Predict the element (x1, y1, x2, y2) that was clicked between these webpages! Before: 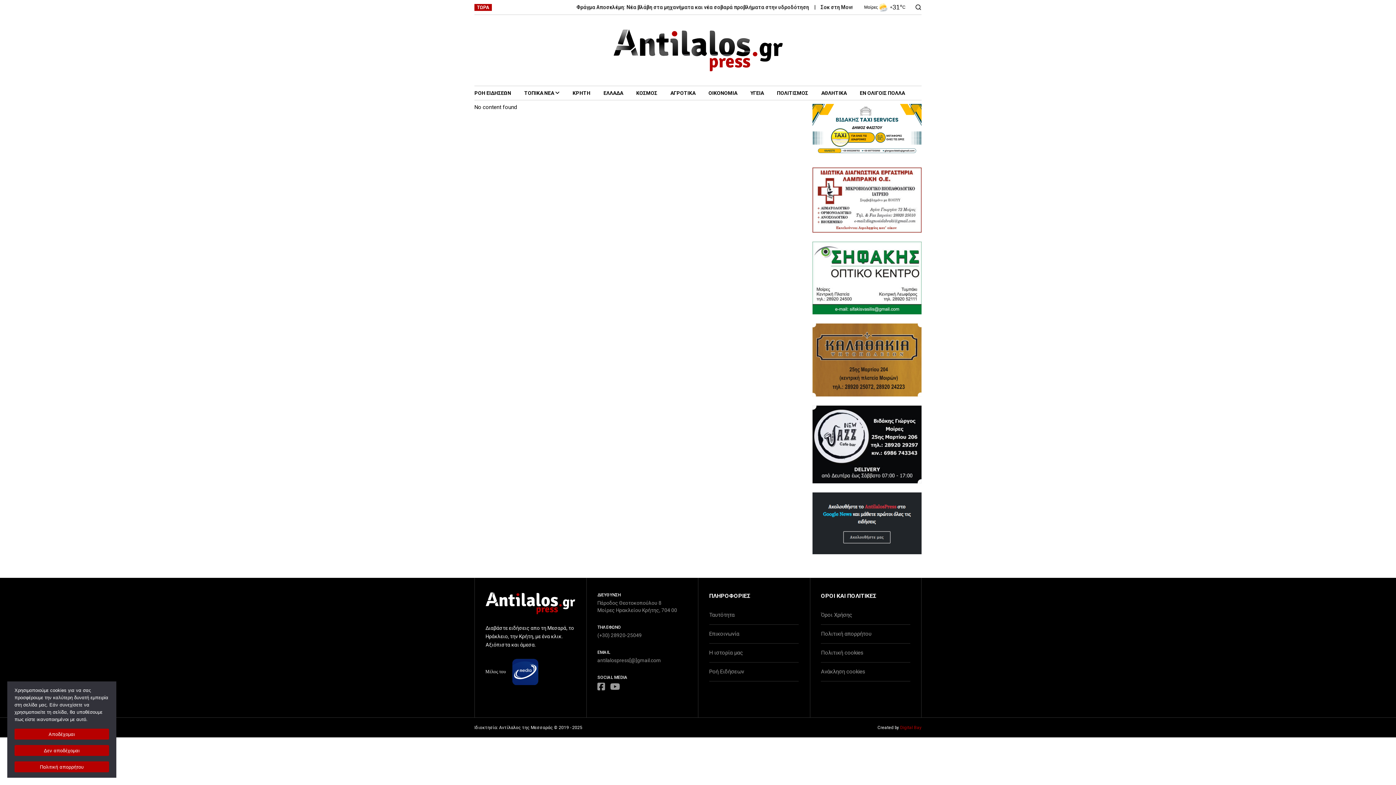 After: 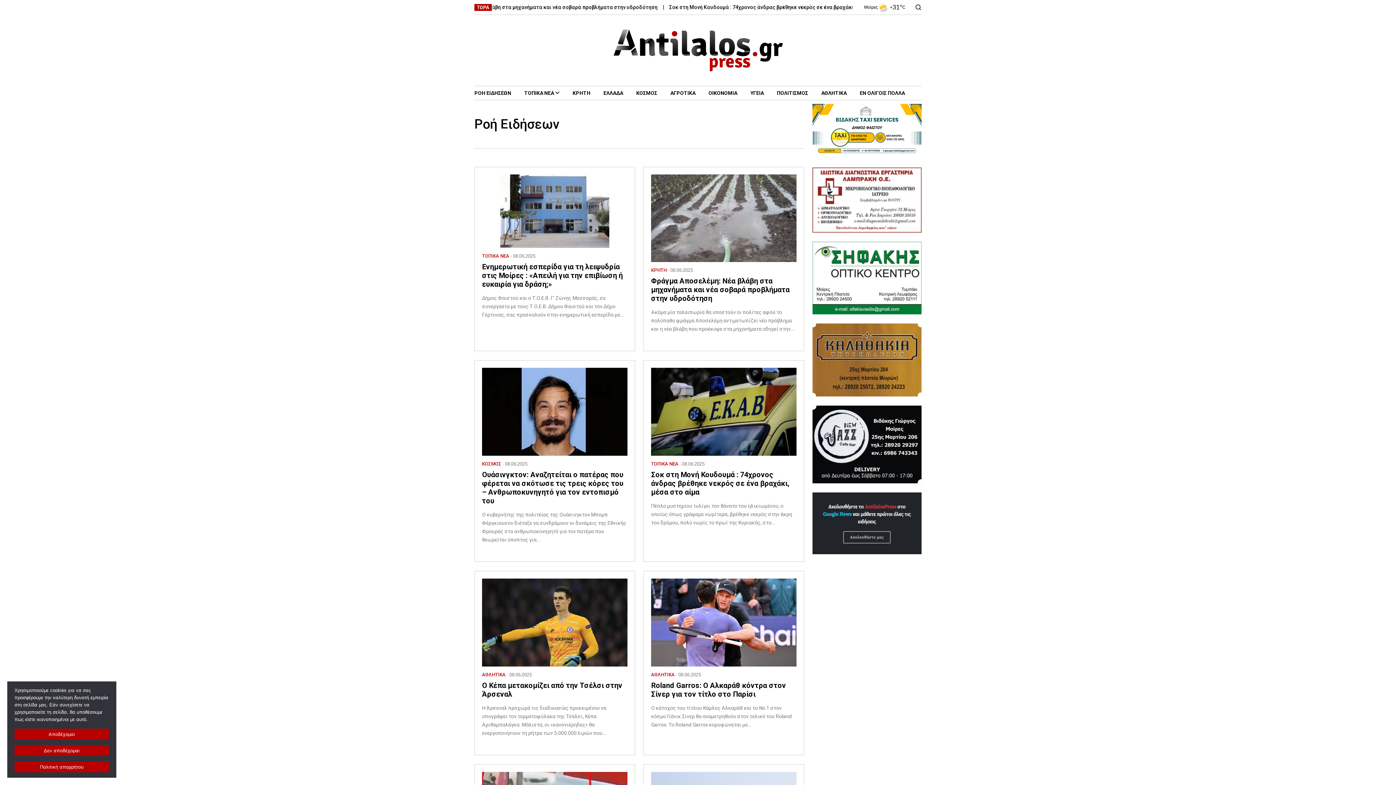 Action: bbox: (474, 90, 511, 95) label: ΡΟΗ ΕΙΔΗΣΕΩΝ